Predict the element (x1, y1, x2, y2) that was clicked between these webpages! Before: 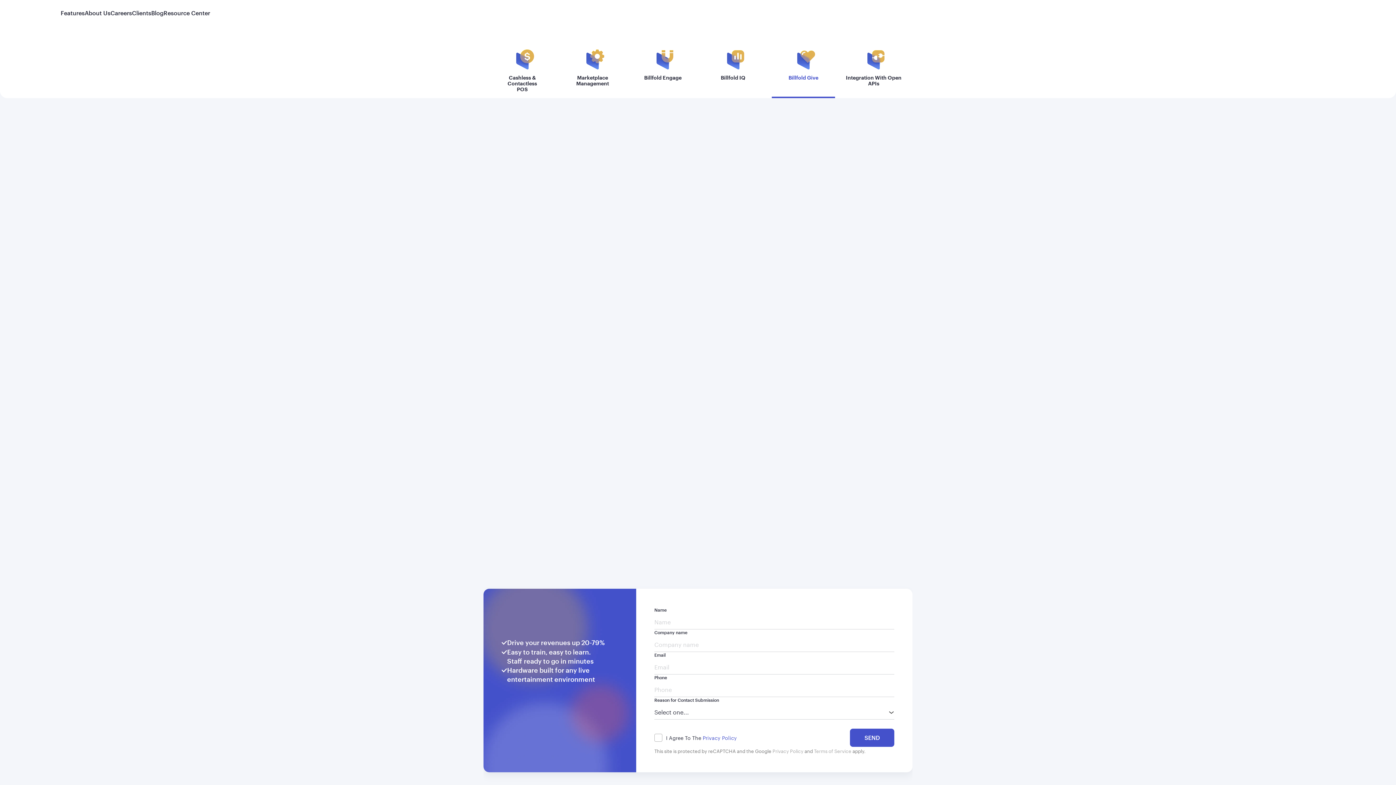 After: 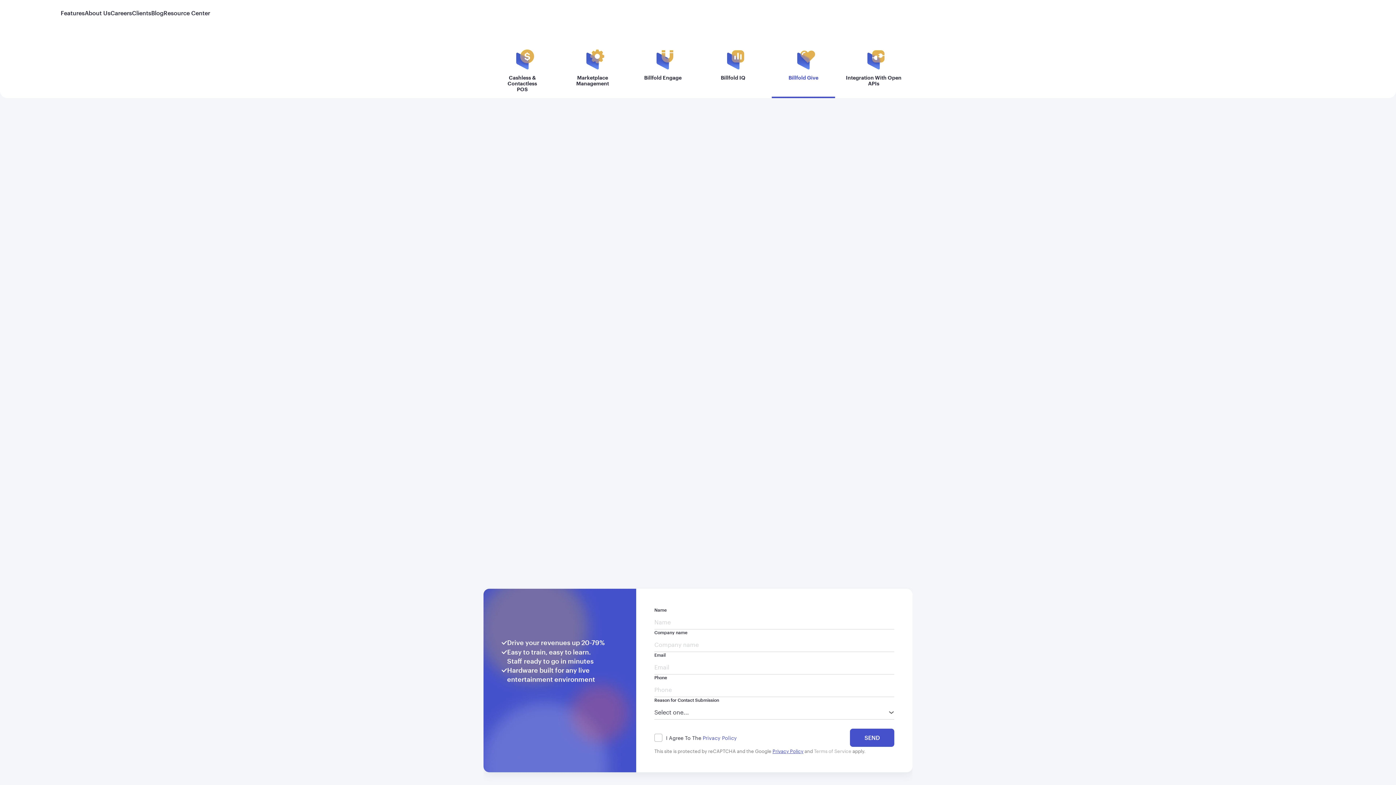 Action: label: Privacy Policy bbox: (772, 747, 803, 754)